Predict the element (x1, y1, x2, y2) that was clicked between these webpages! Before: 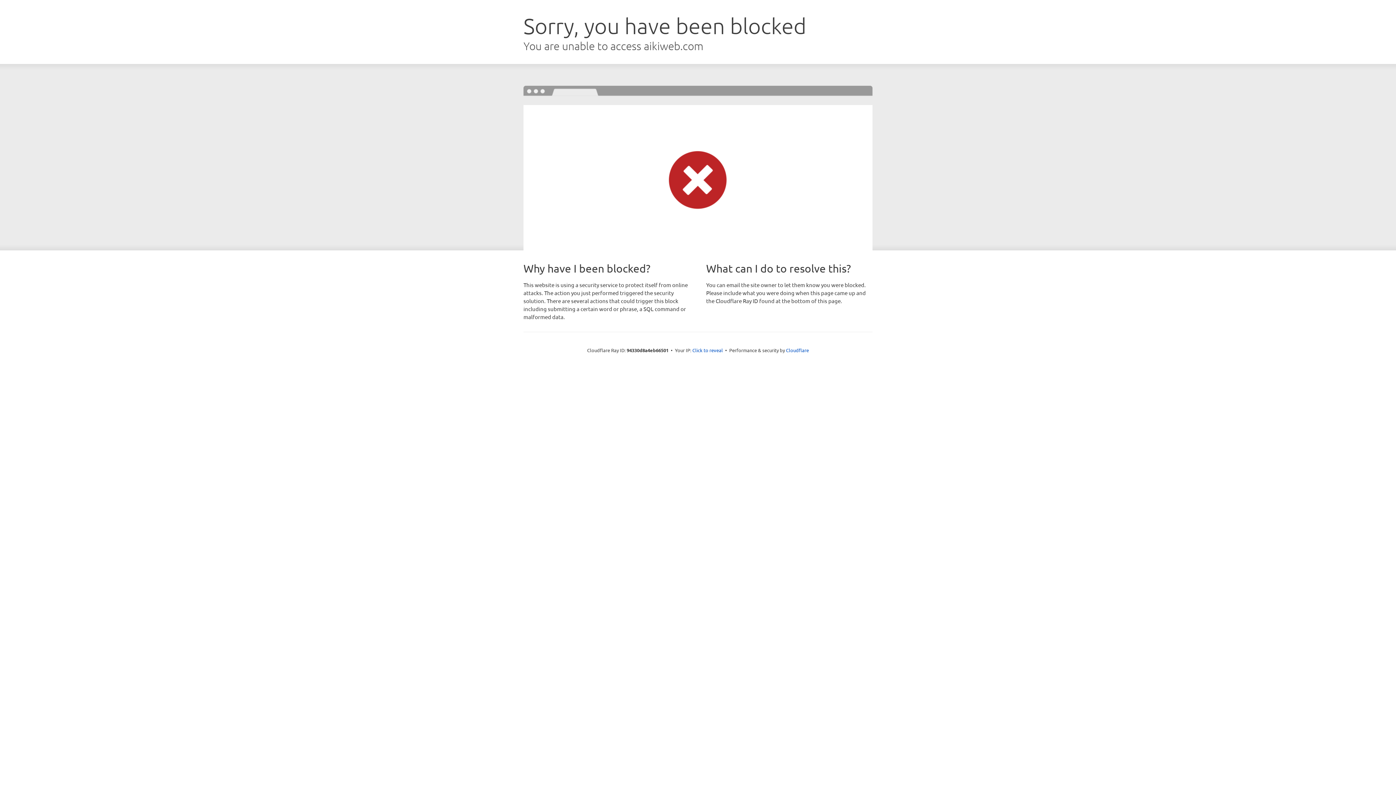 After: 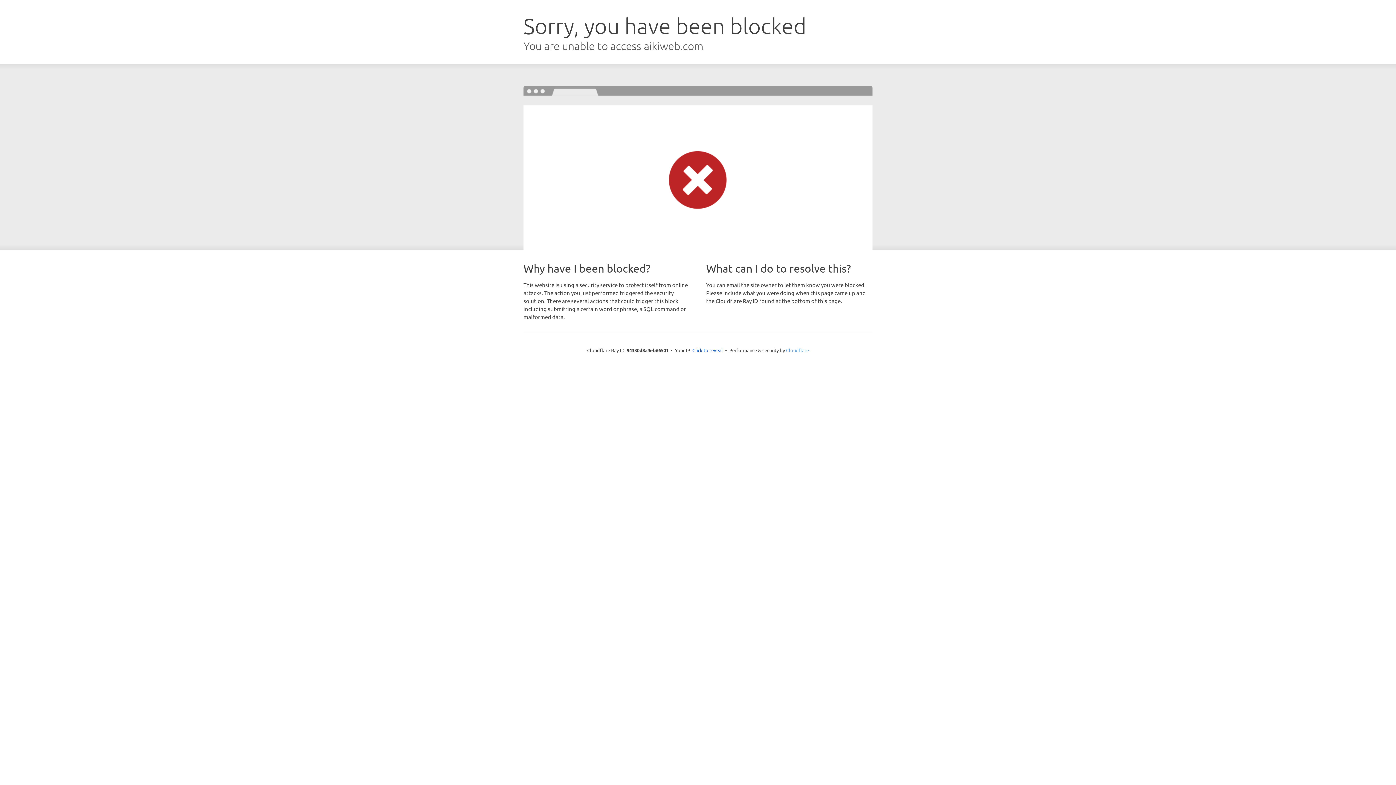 Action: bbox: (786, 347, 809, 353) label: Cloudflare